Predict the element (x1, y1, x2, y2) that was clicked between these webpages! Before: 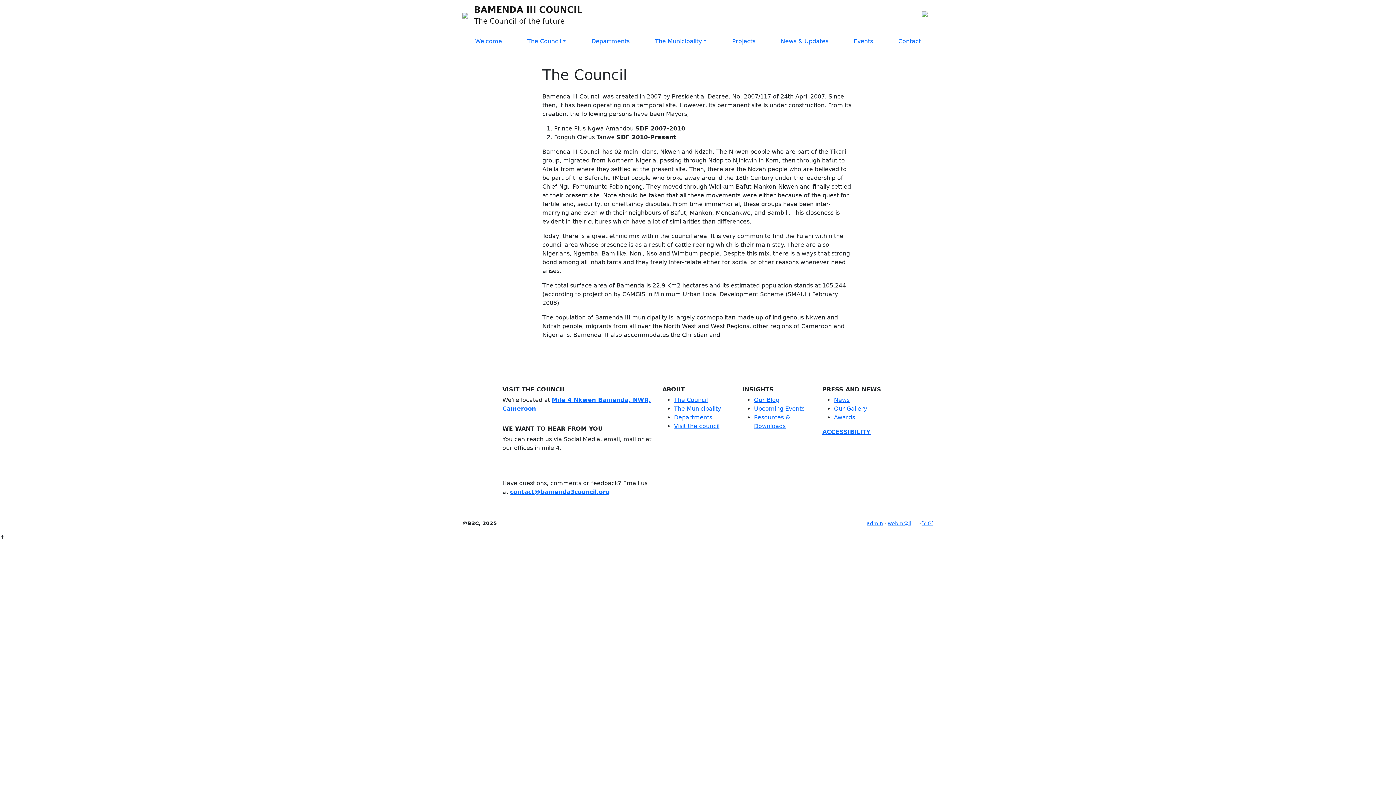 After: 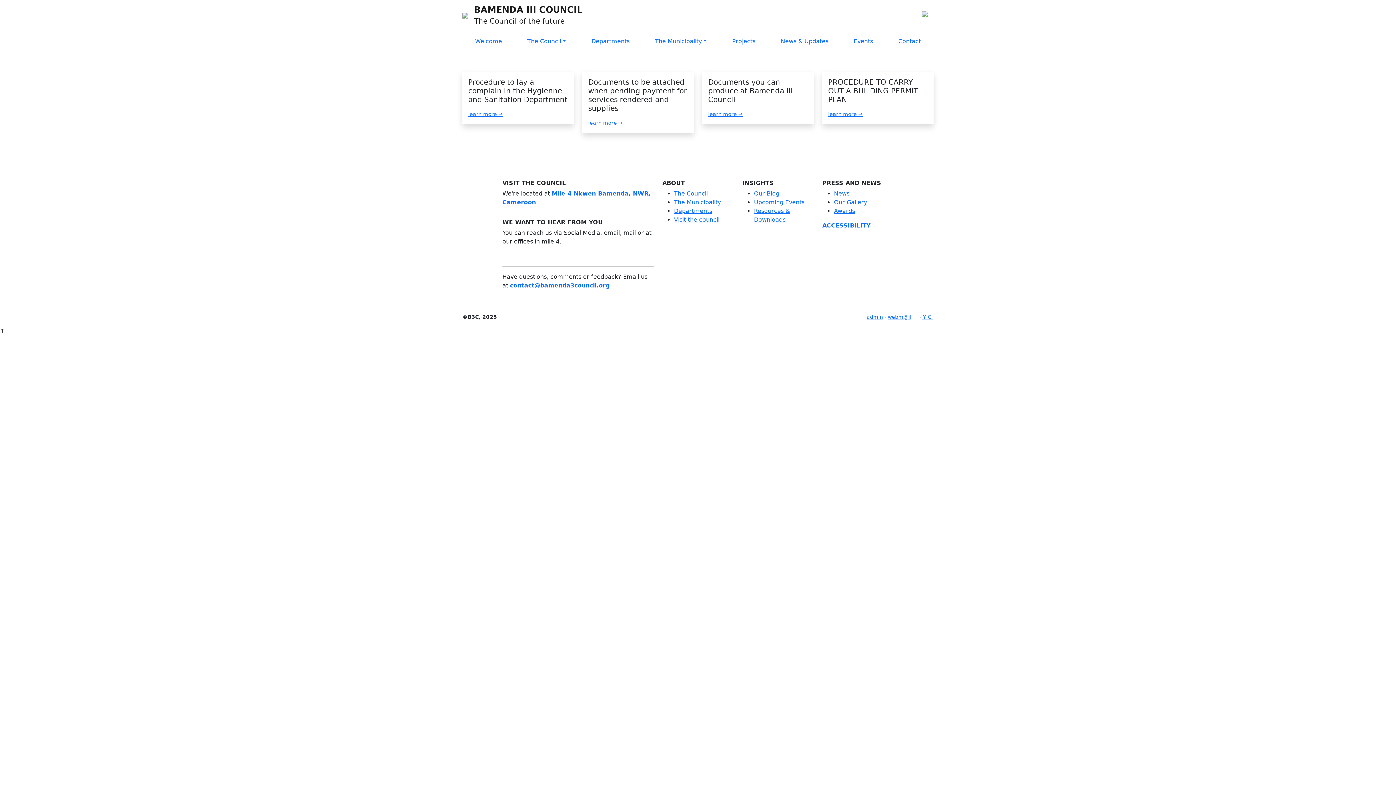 Action: bbox: (754, 396, 779, 403) label: Our Blog